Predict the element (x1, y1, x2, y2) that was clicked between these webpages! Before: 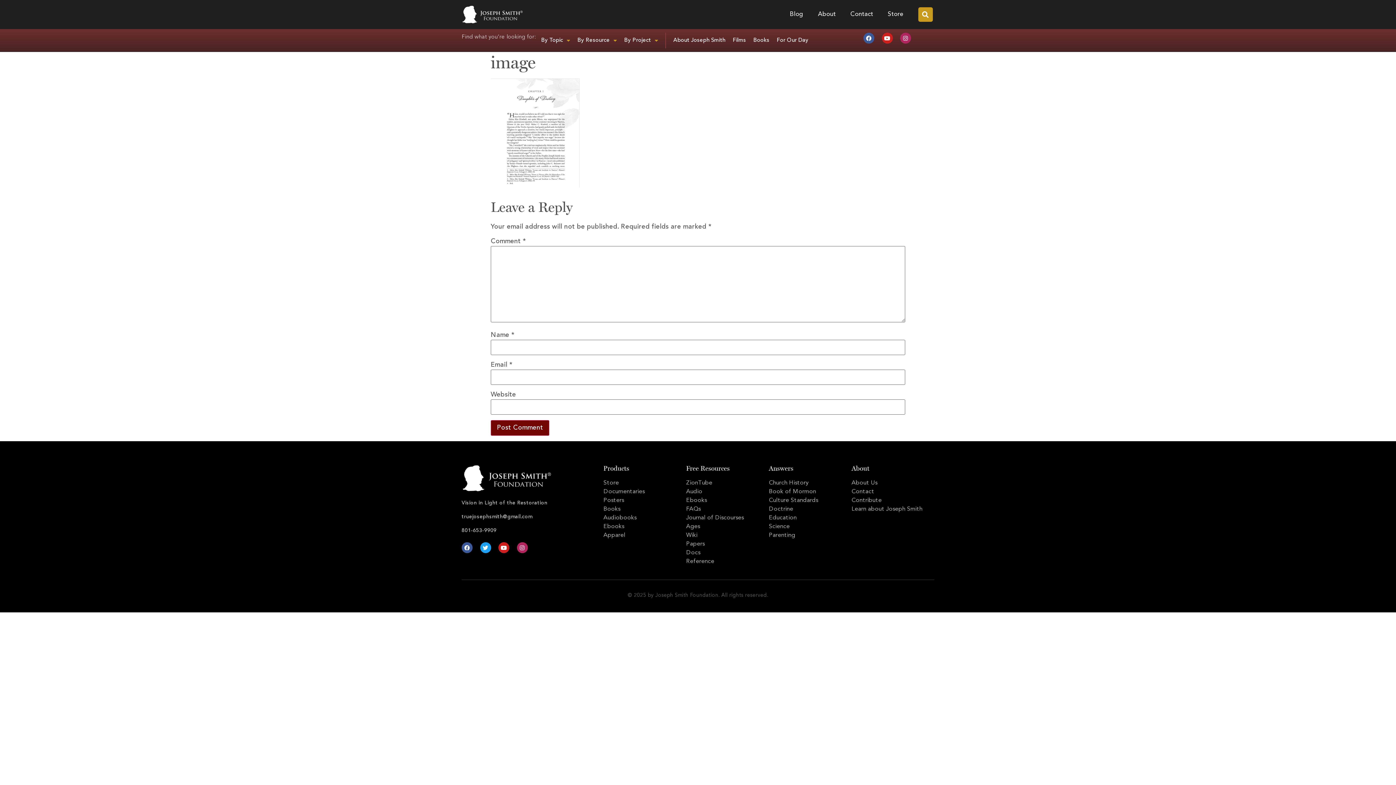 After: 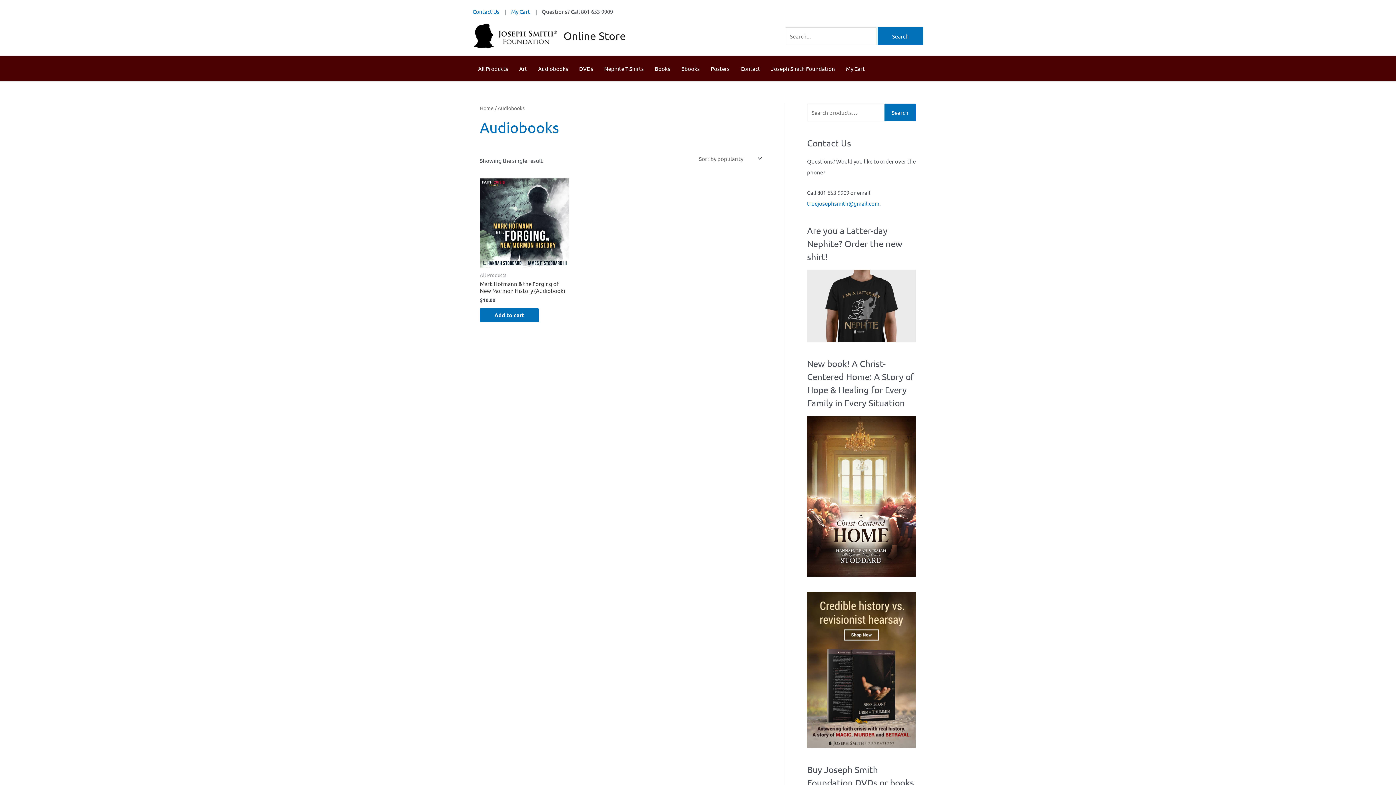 Action: label: Audiobooks bbox: (603, 514, 686, 521)